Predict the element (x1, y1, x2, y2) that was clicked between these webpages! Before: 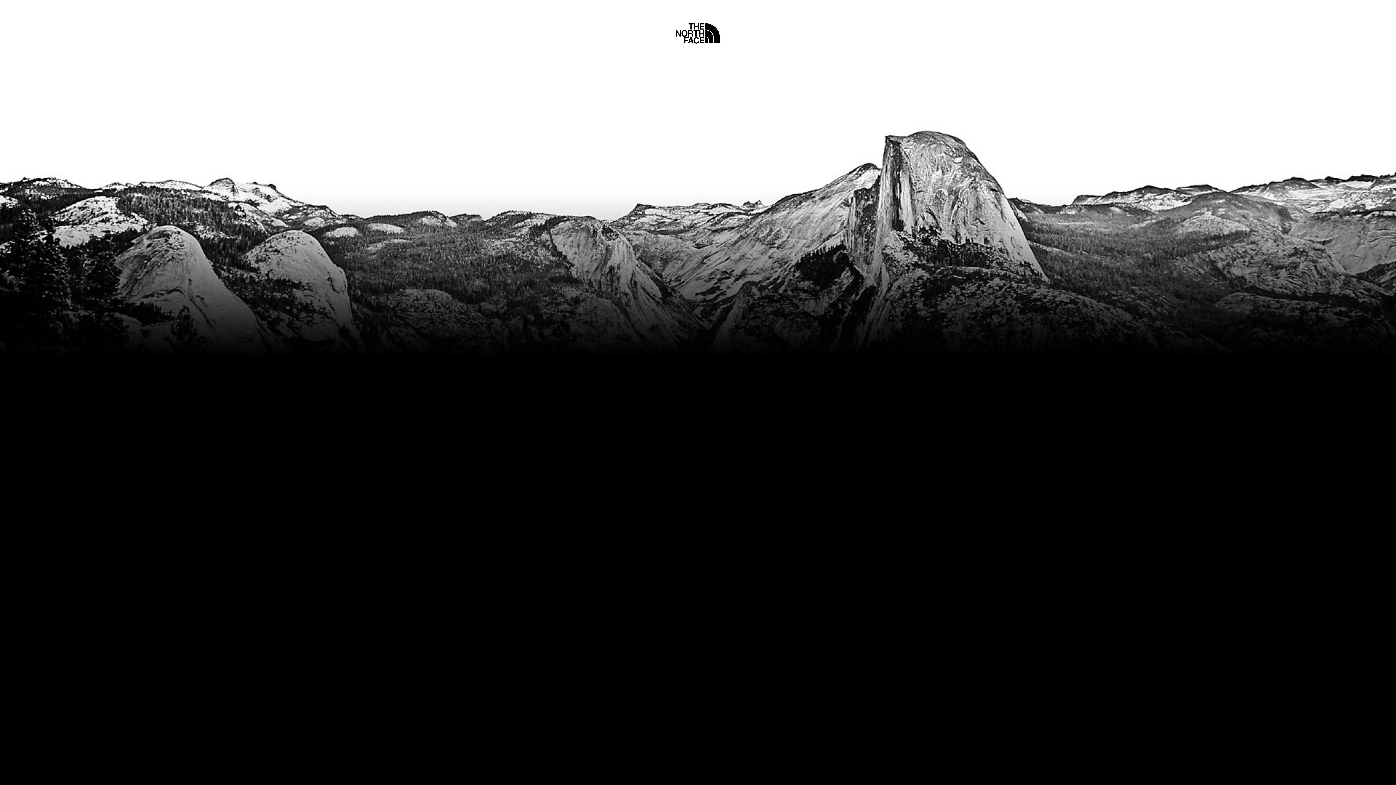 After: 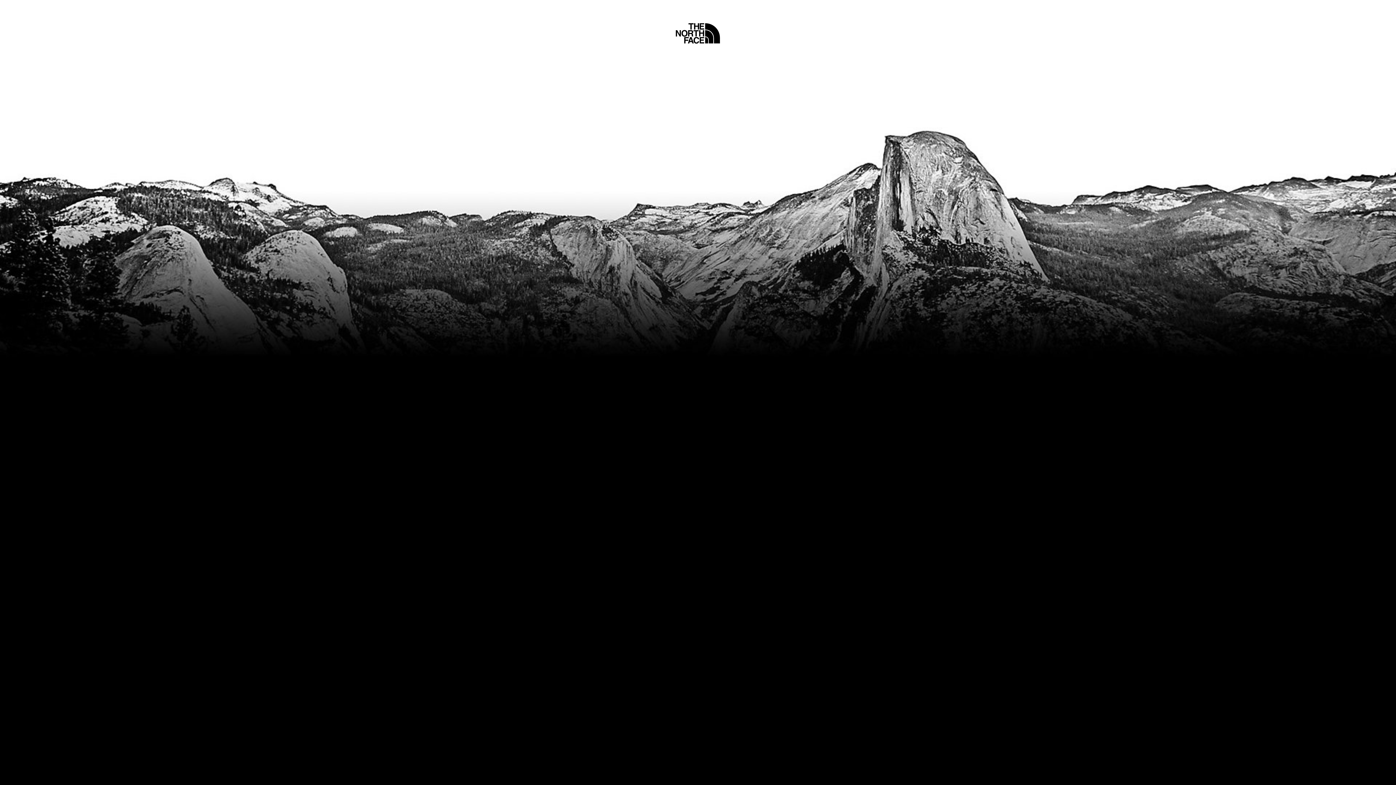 Action: bbox: (675, 5, 720, 45) label: Home